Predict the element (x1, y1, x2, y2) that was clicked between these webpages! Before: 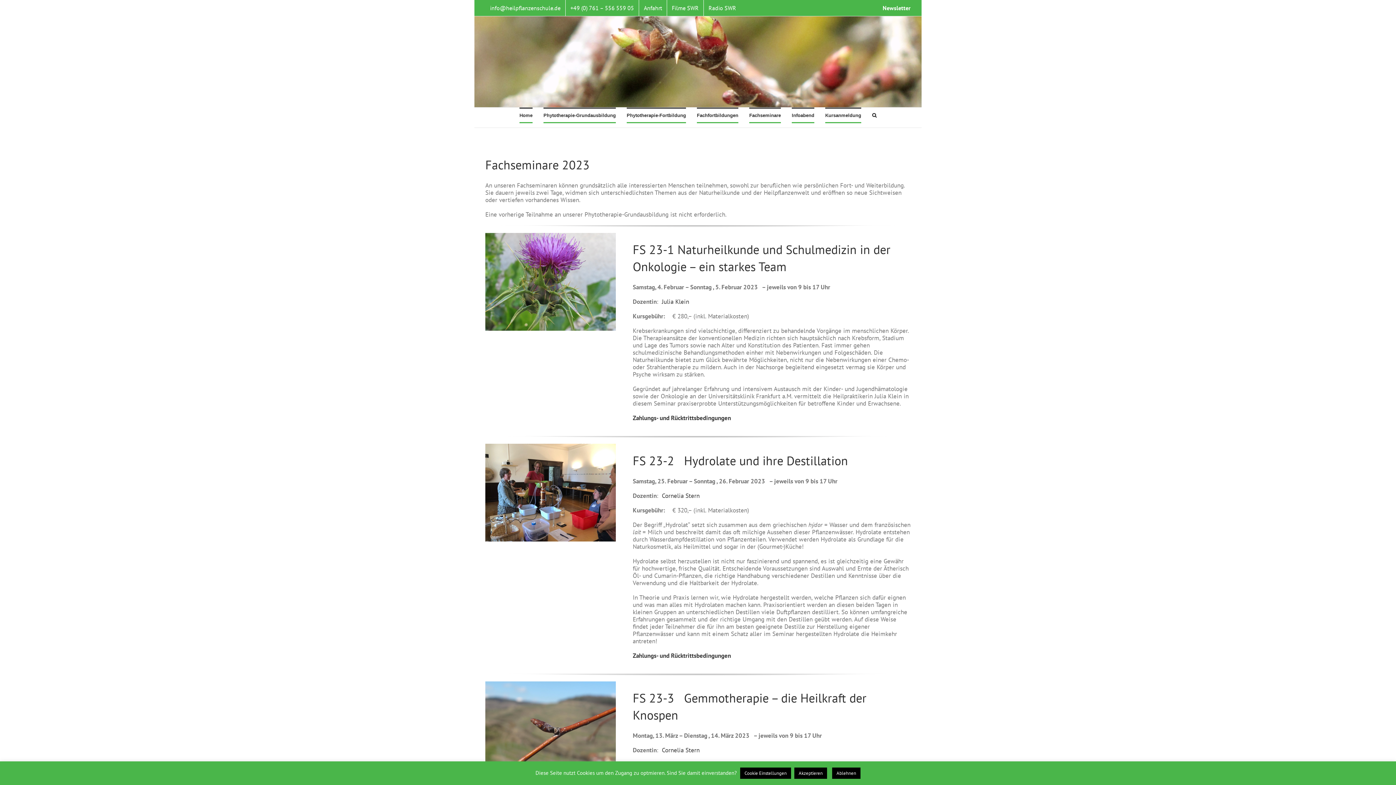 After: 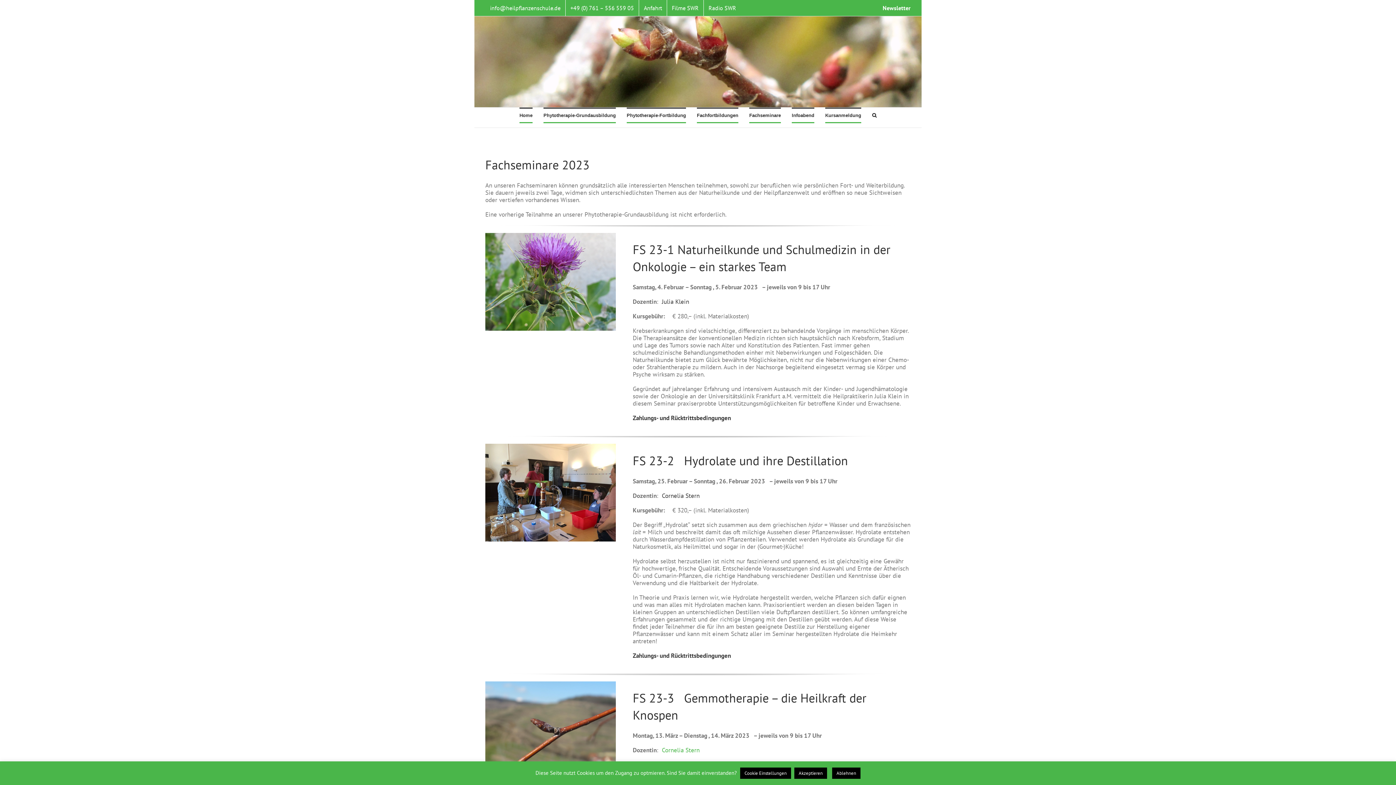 Action: bbox: (662, 746, 699, 754) label: Cornelia Stern